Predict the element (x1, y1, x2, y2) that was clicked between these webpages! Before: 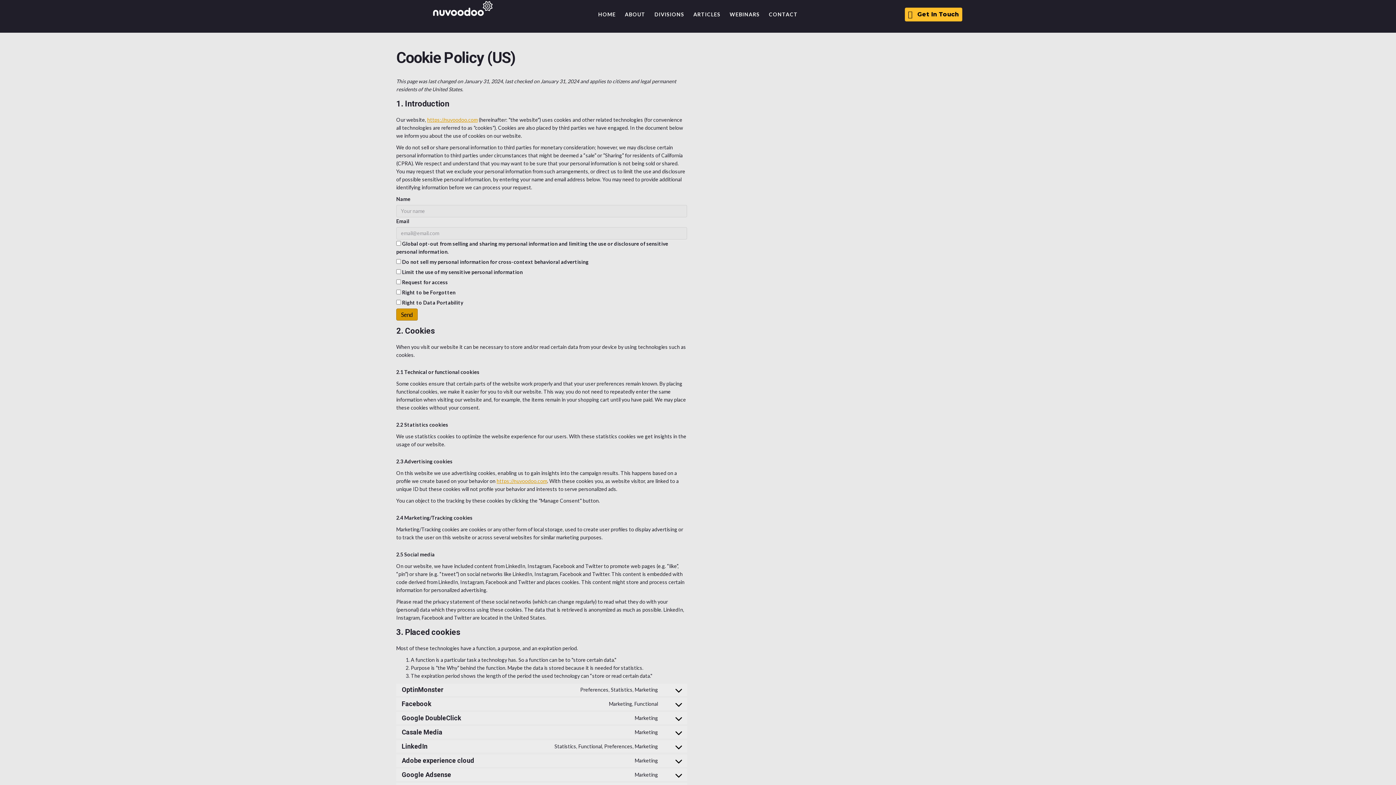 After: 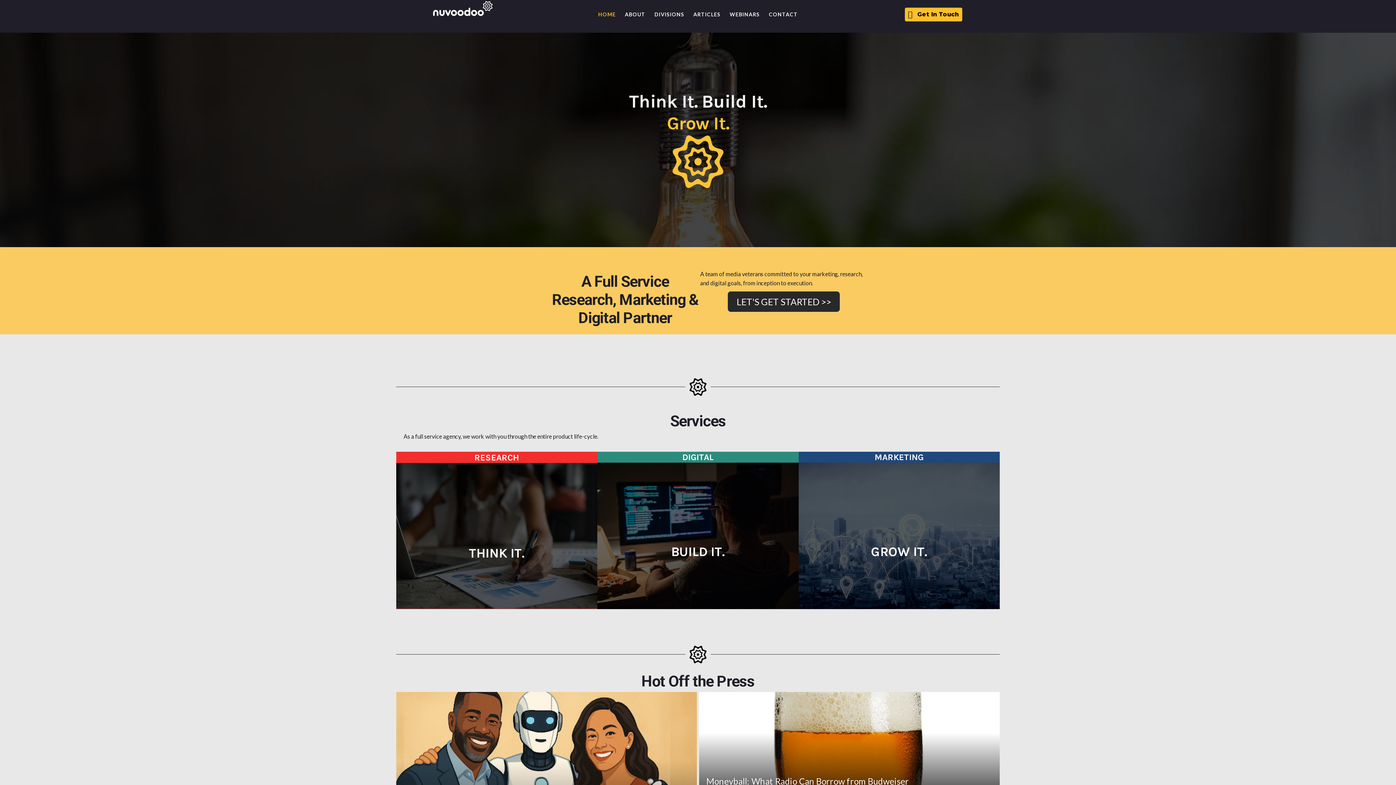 Action: bbox: (496, 478, 547, 484) label: https://nuvoodoo.com